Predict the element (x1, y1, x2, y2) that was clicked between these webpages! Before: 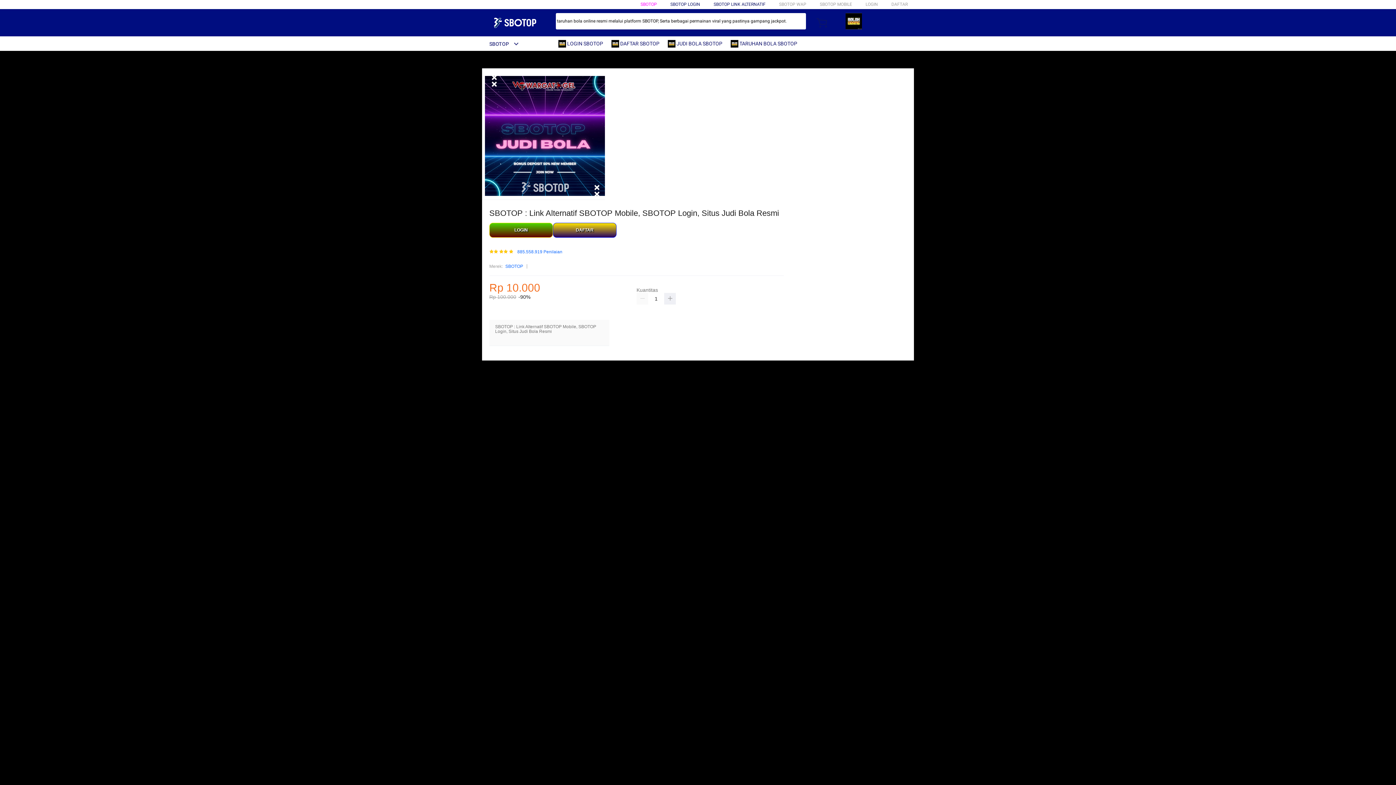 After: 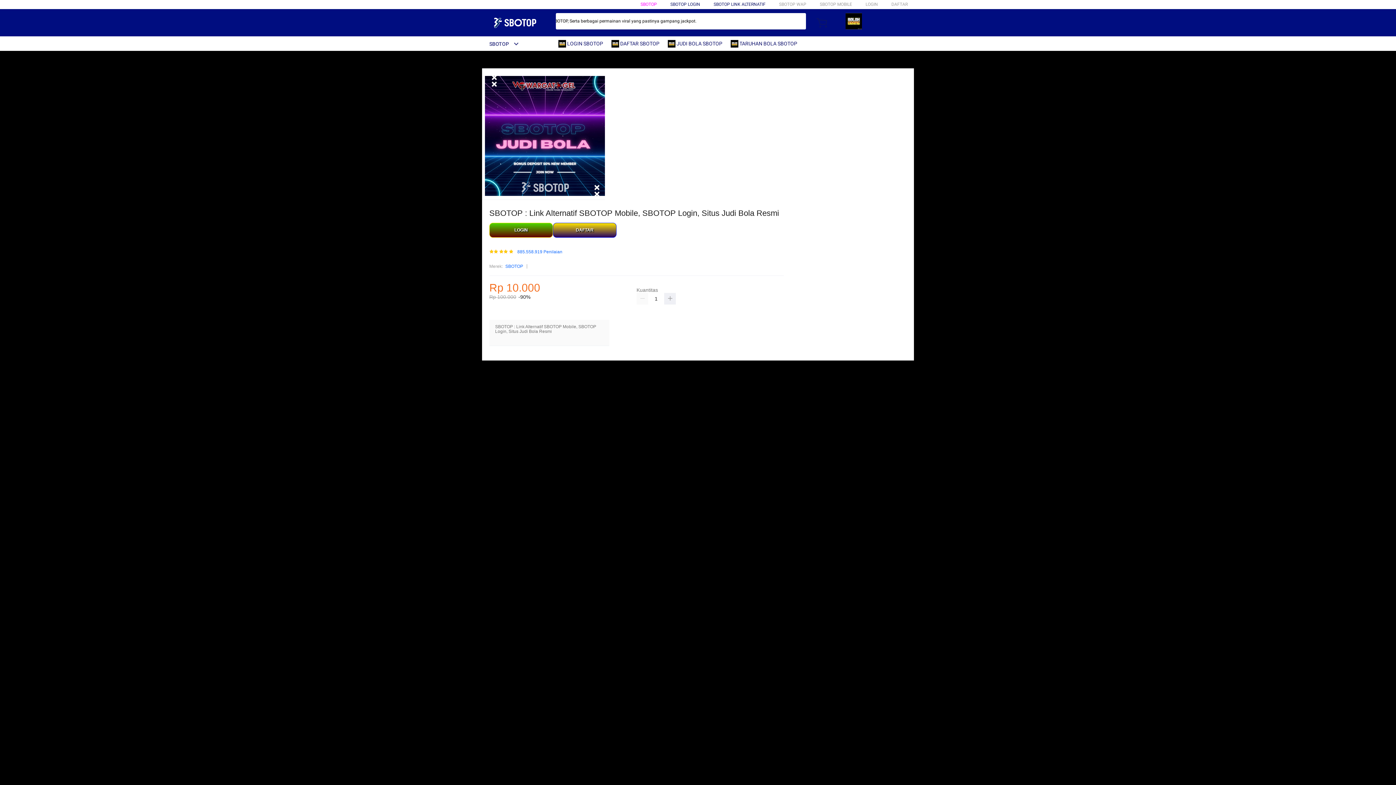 Action: bbox: (739, 36, 812, 50) label:  TARUHAN BOLA SBOTOP